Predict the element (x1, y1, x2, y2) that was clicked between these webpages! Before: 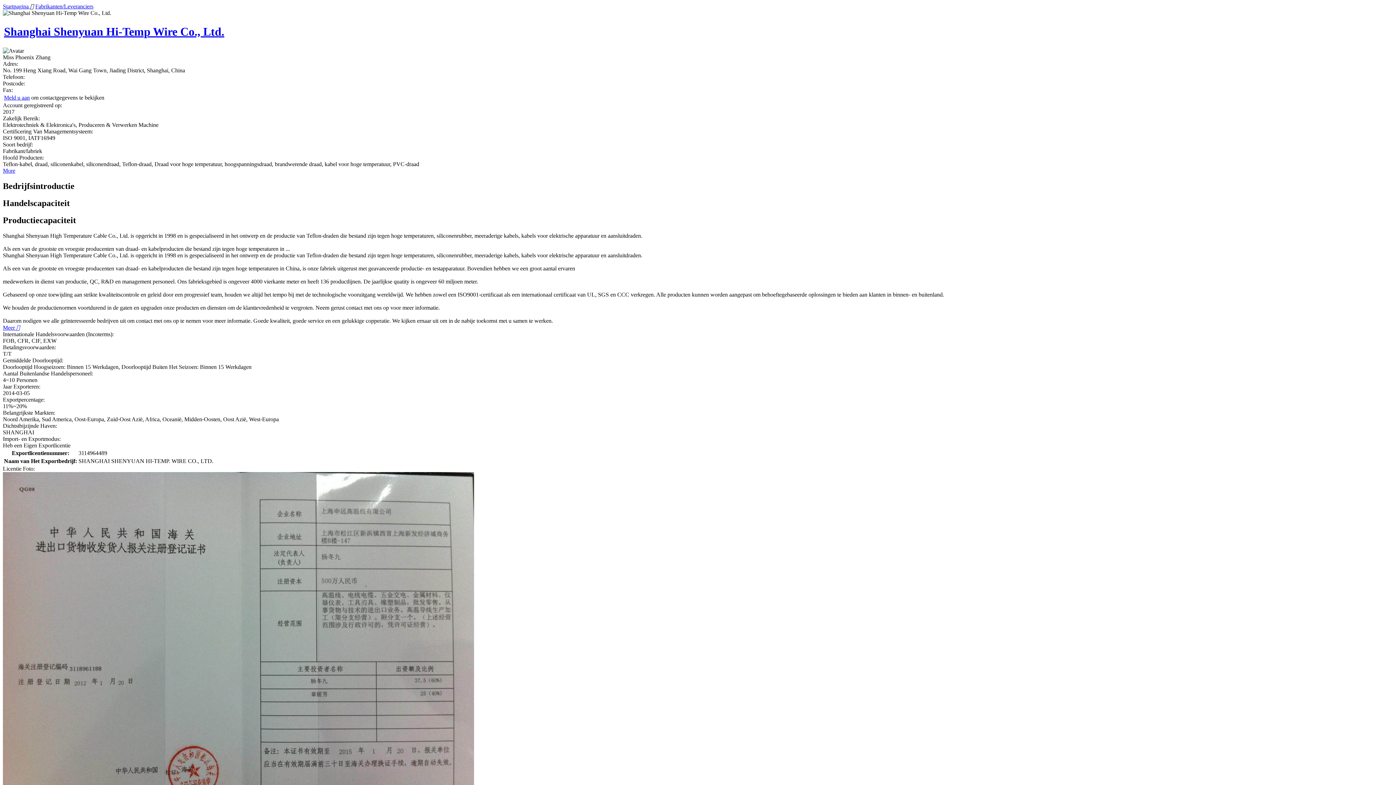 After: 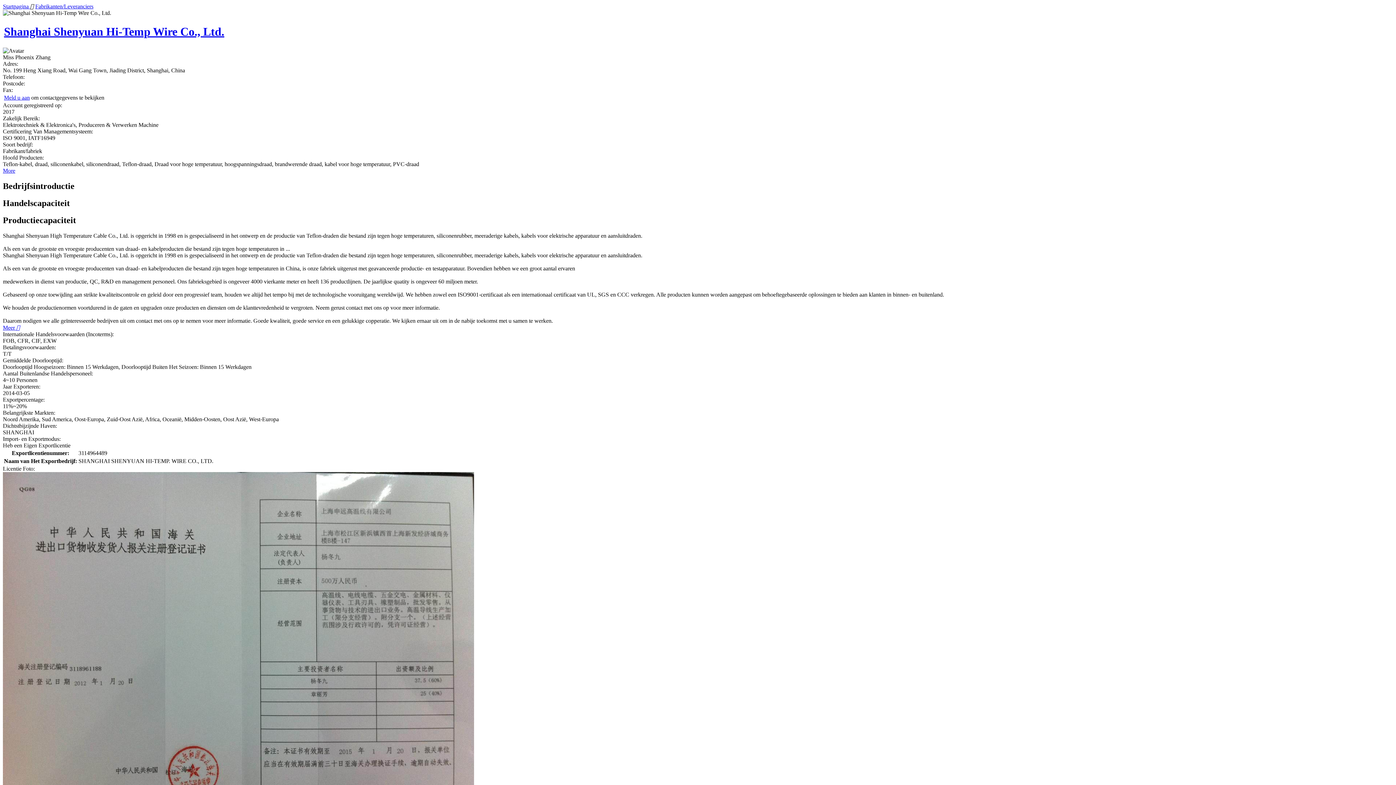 Action: bbox: (2, 167, 15, 173) label: More